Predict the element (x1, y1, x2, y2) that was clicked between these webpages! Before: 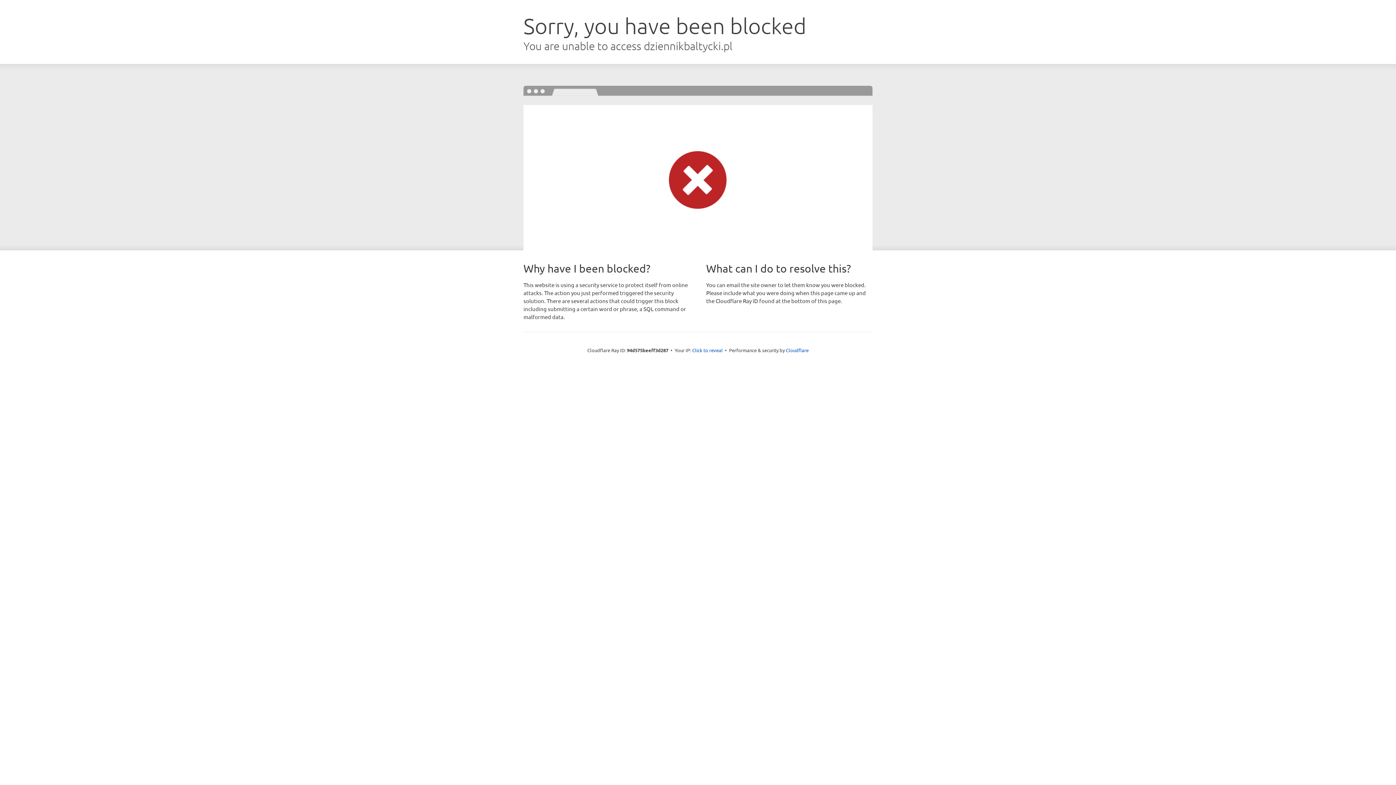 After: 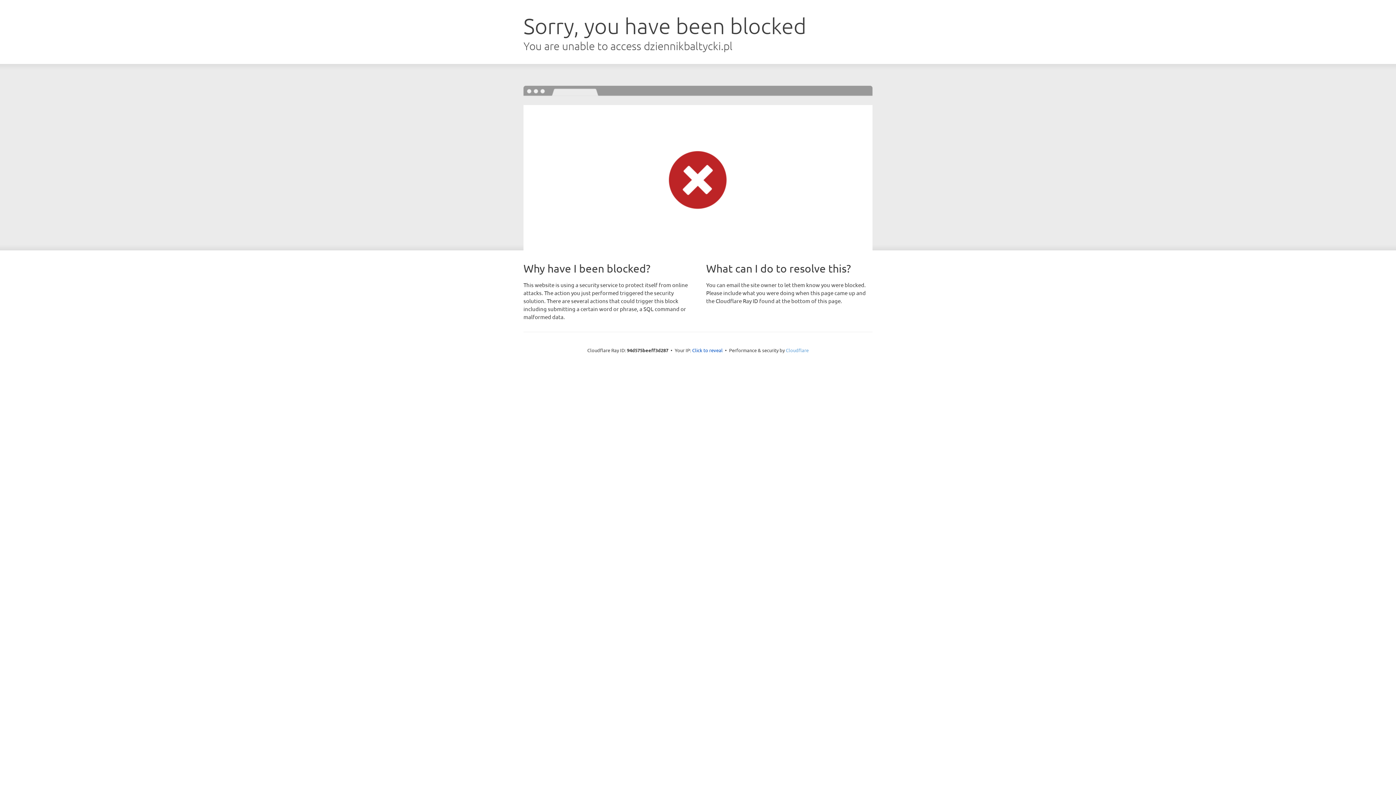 Action: label: Cloudflare bbox: (786, 347, 808, 353)